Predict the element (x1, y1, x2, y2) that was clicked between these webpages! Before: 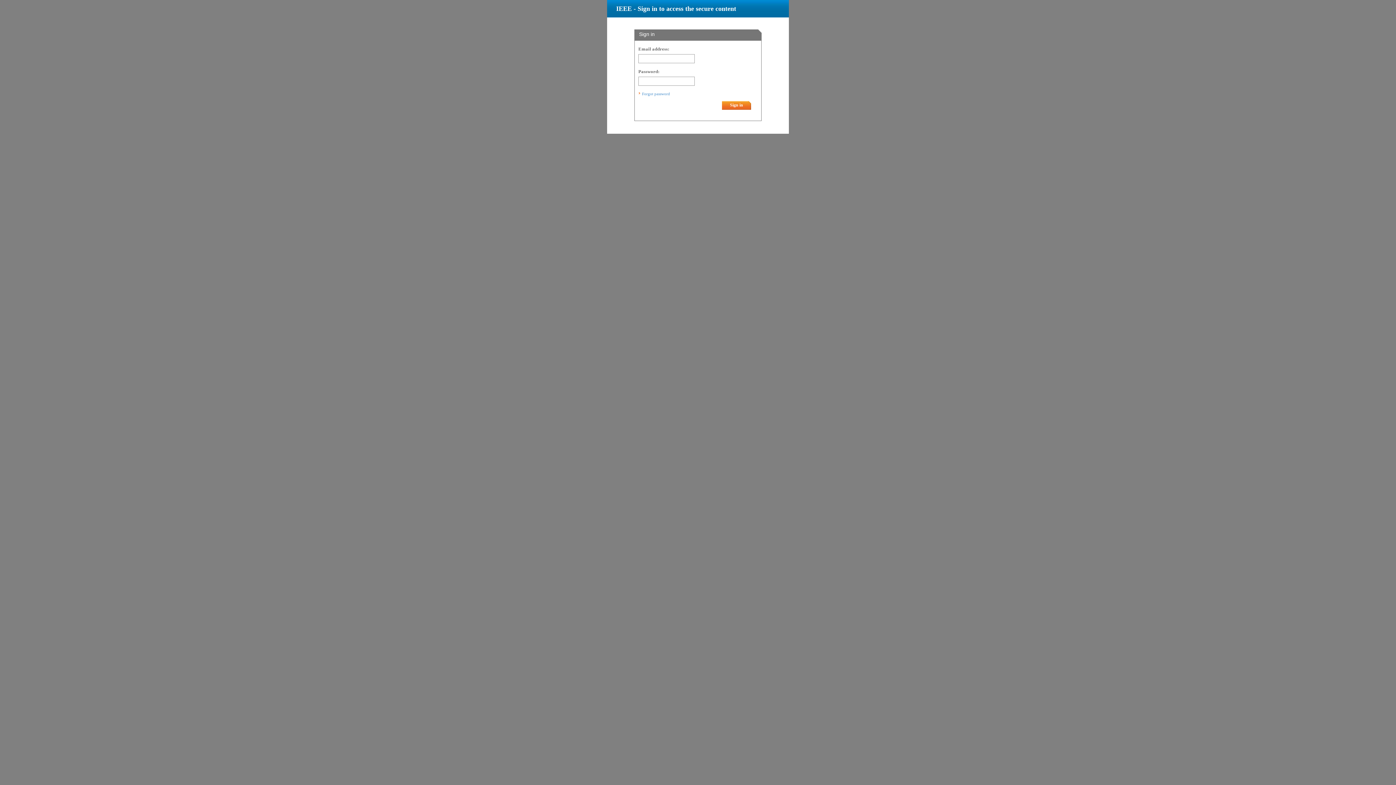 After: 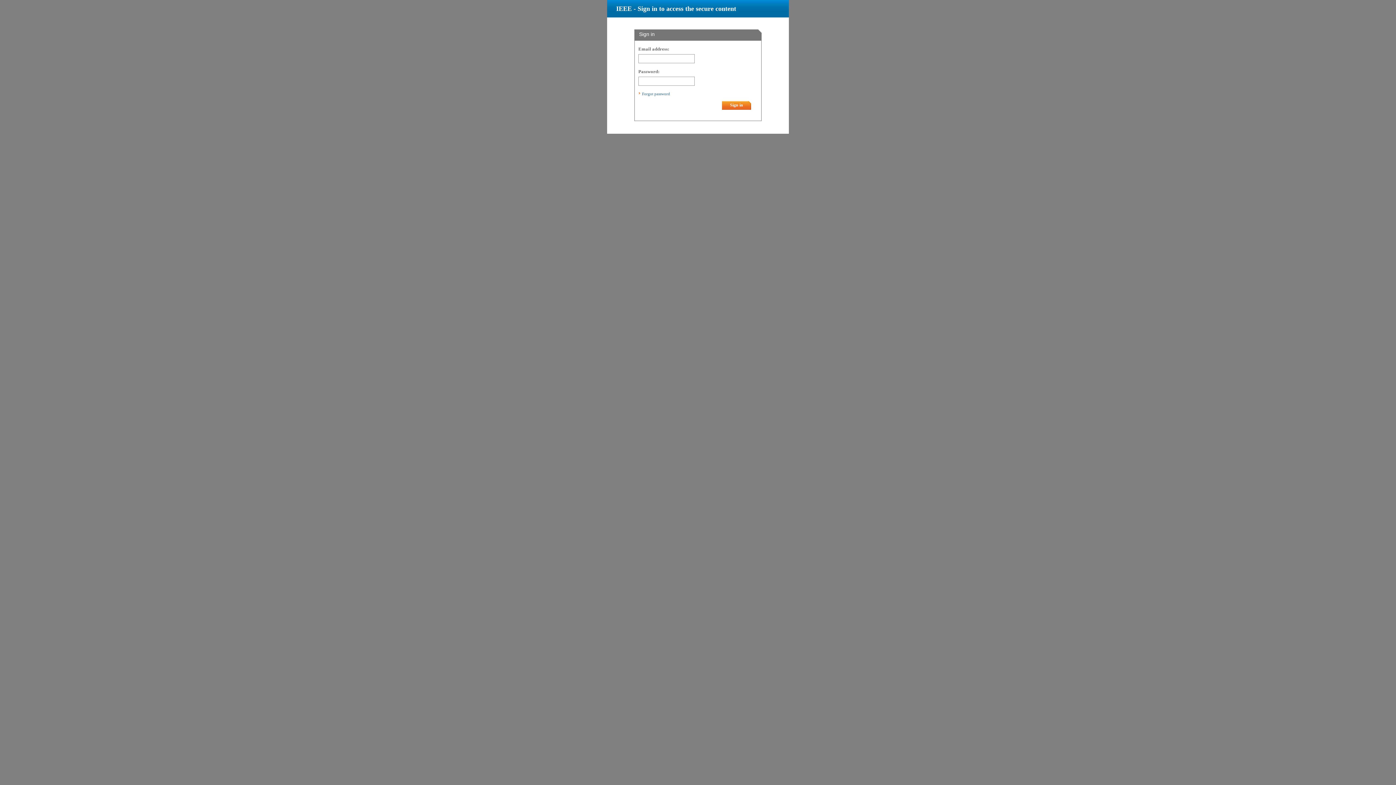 Action: label: Forgot password bbox: (642, 91, 670, 96)